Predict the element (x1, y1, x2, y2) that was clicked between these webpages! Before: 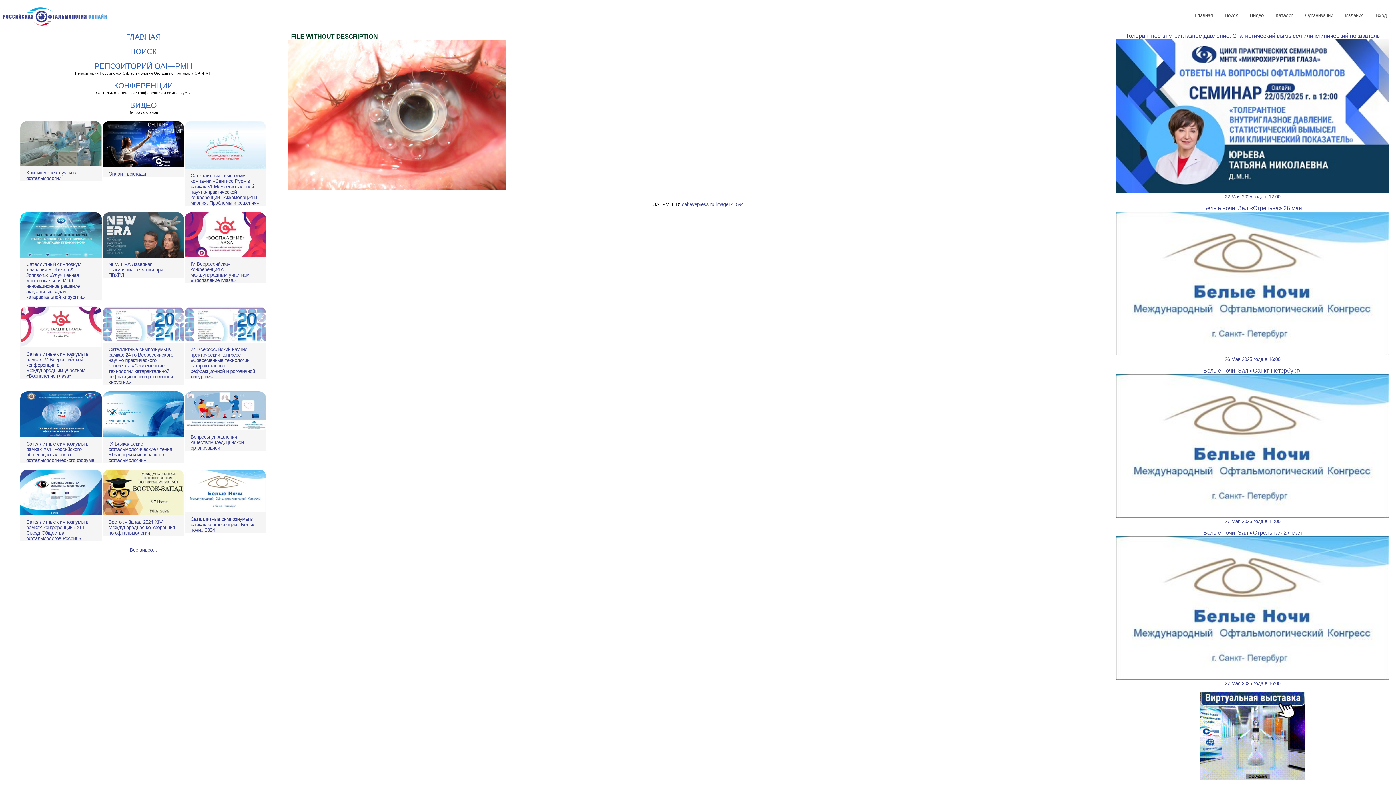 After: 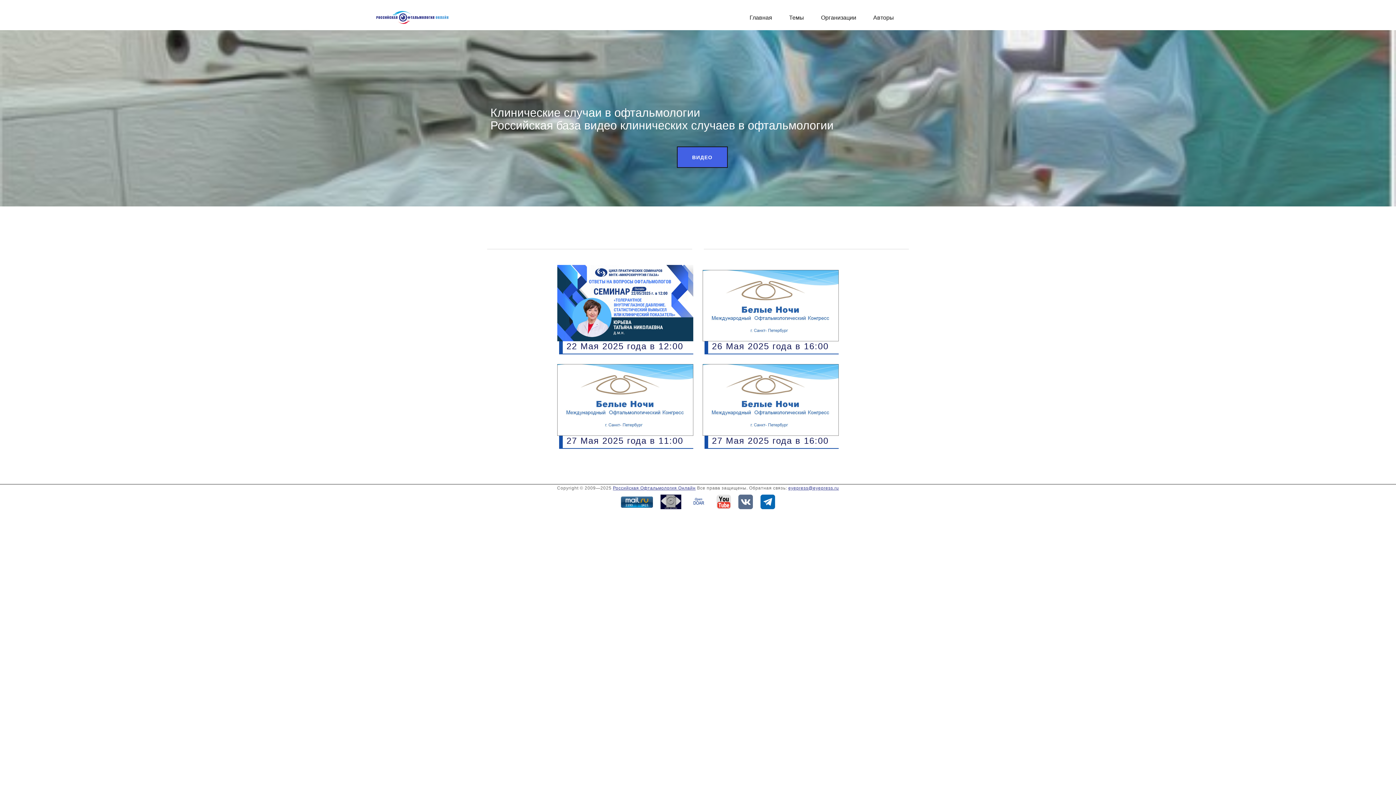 Action: bbox: (20, 164, 101, 170)